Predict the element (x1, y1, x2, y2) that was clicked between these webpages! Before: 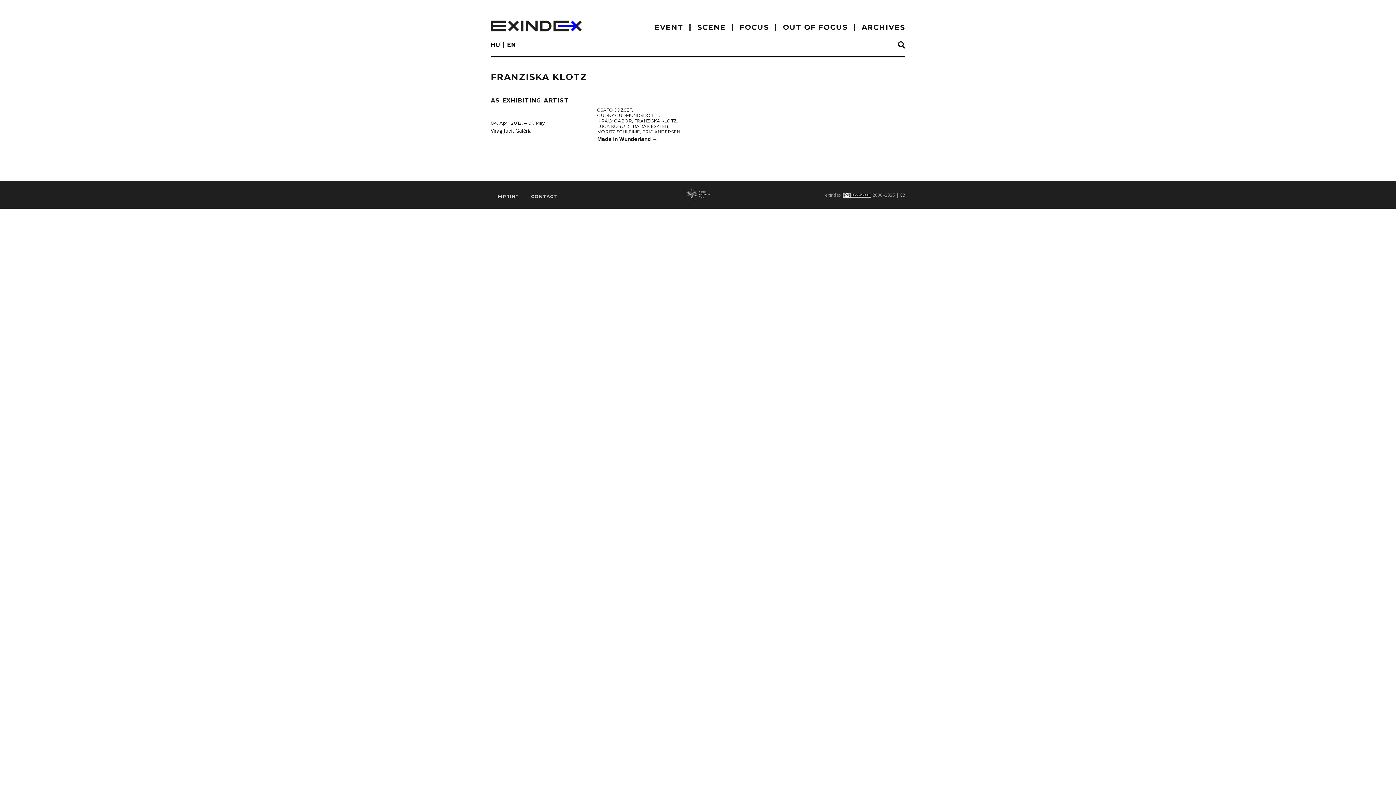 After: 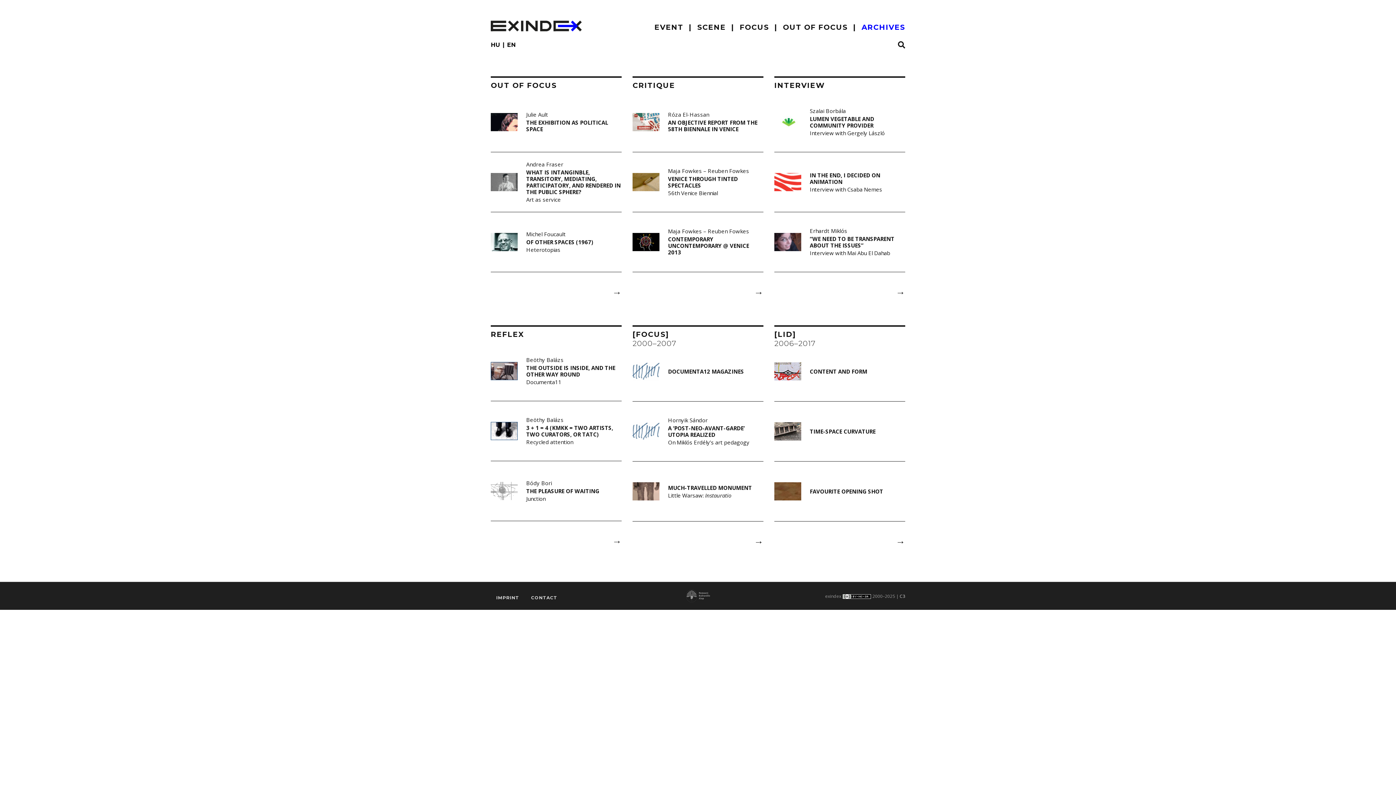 Action: label: ARCHIVES bbox: (861, 20, 905, 34)